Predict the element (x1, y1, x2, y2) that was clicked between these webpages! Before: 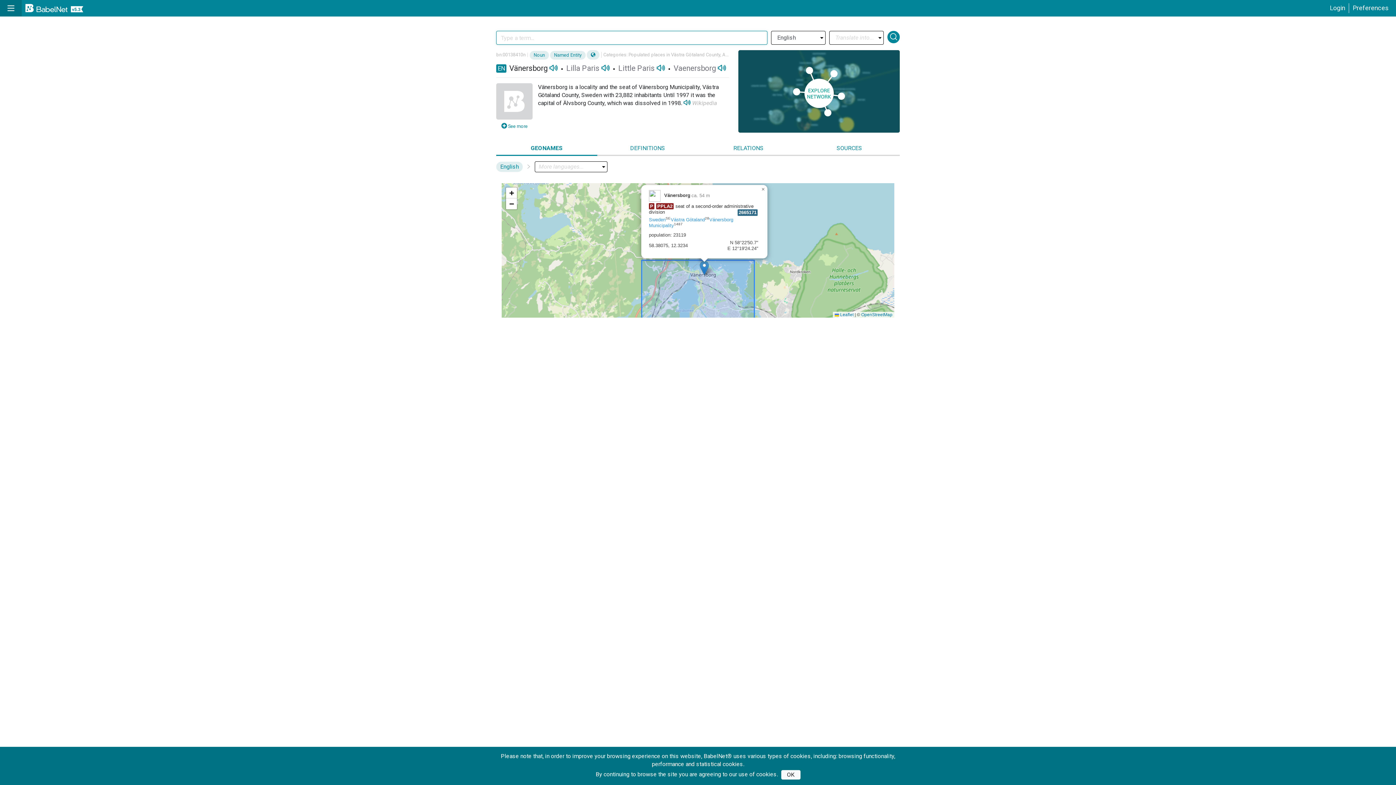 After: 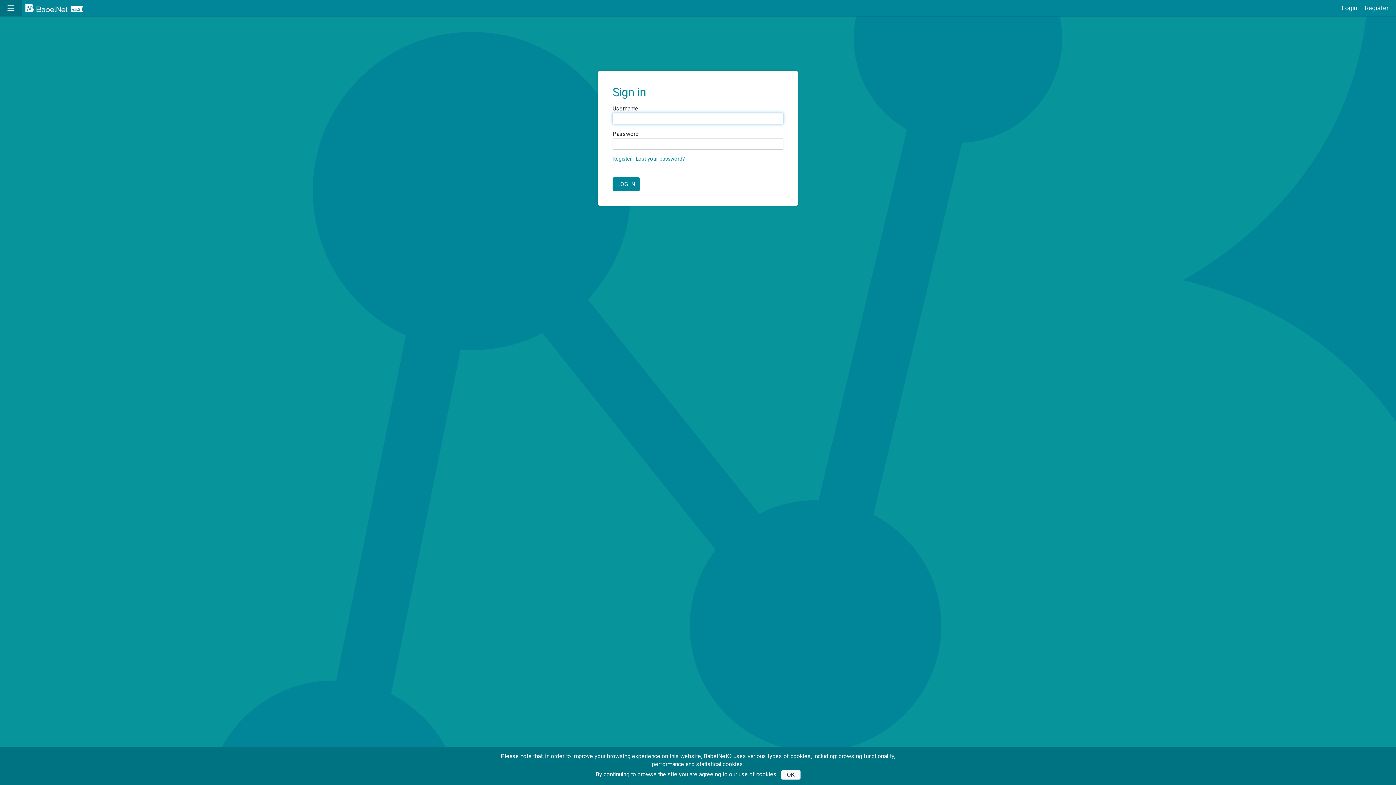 Action: bbox: (1326, 3, 1349, 13) label: Login